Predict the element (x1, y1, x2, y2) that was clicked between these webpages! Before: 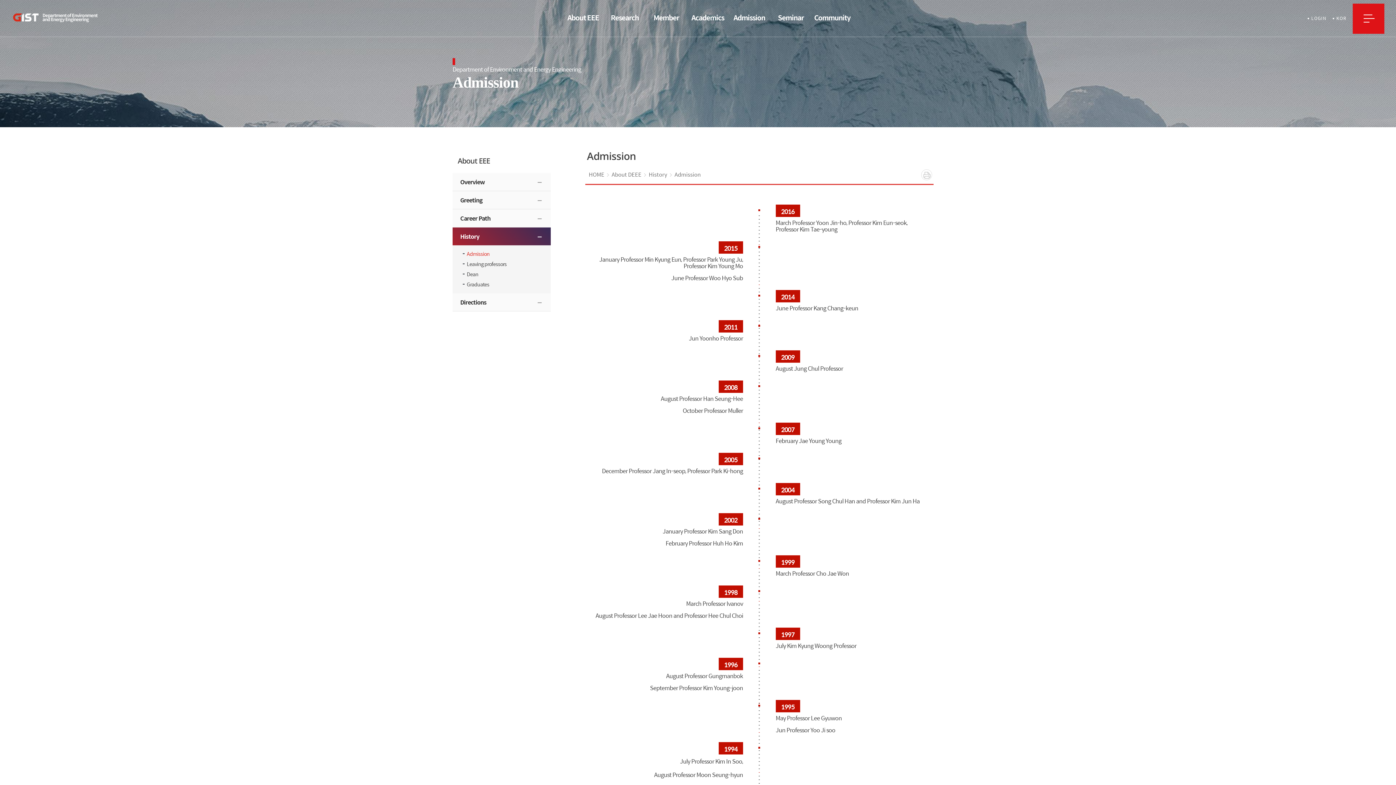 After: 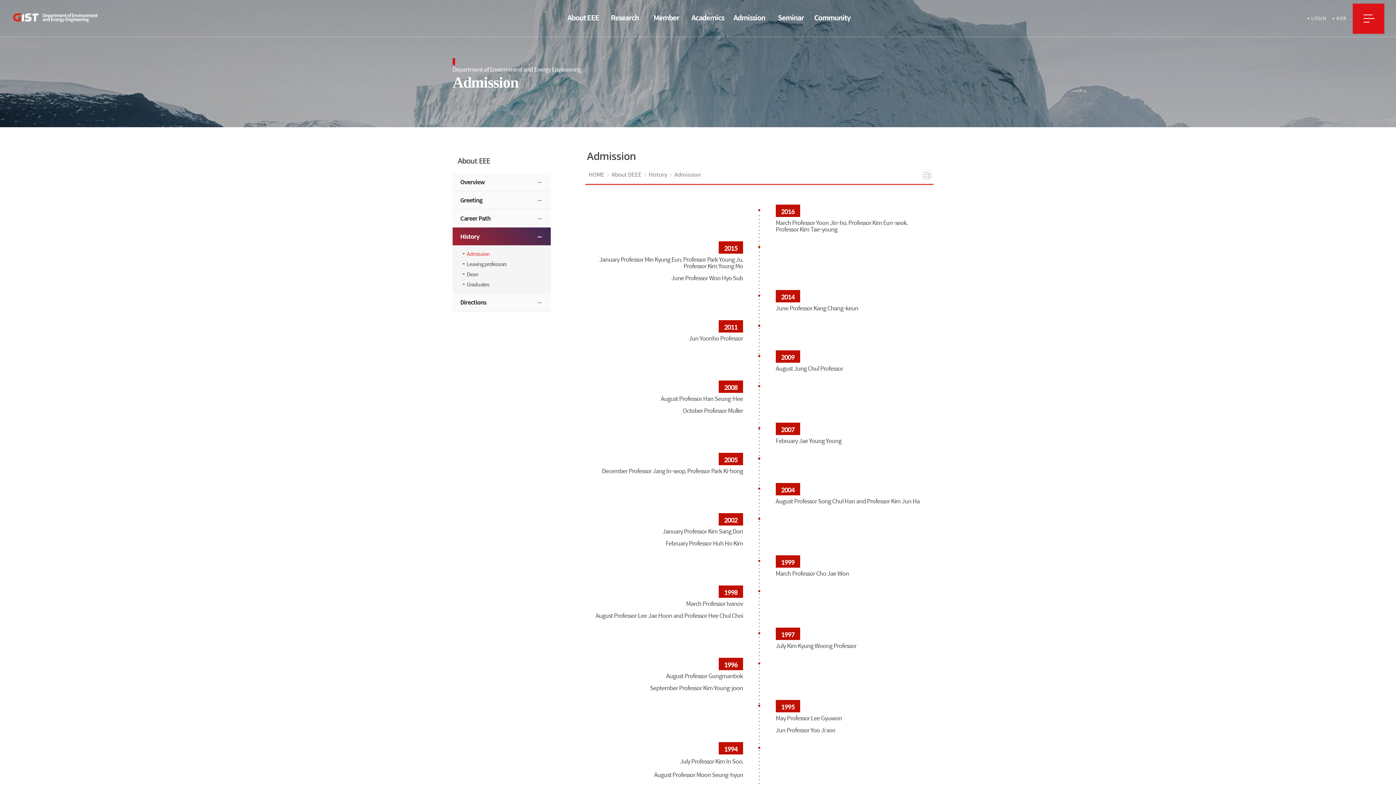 Action: label: Admission bbox: (674, 171, 700, 178)